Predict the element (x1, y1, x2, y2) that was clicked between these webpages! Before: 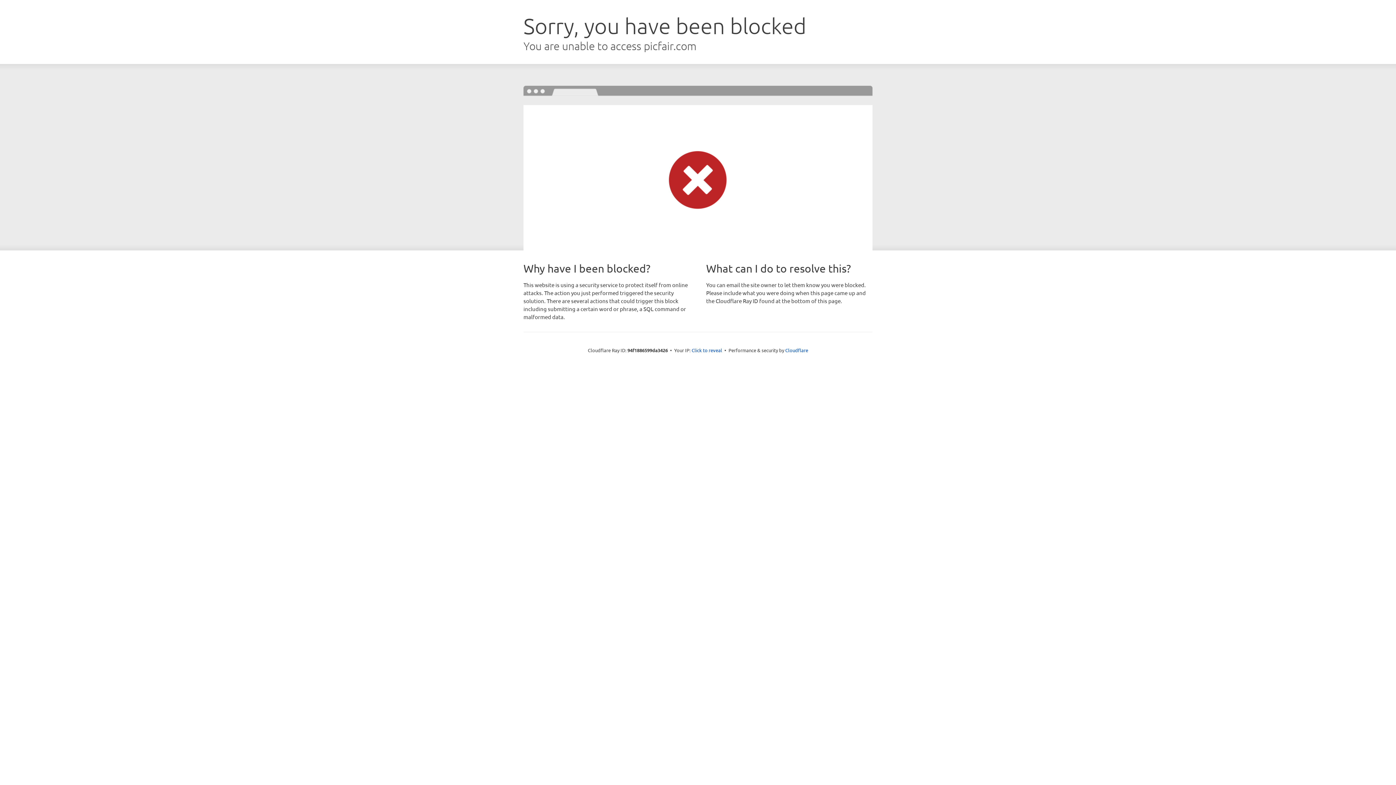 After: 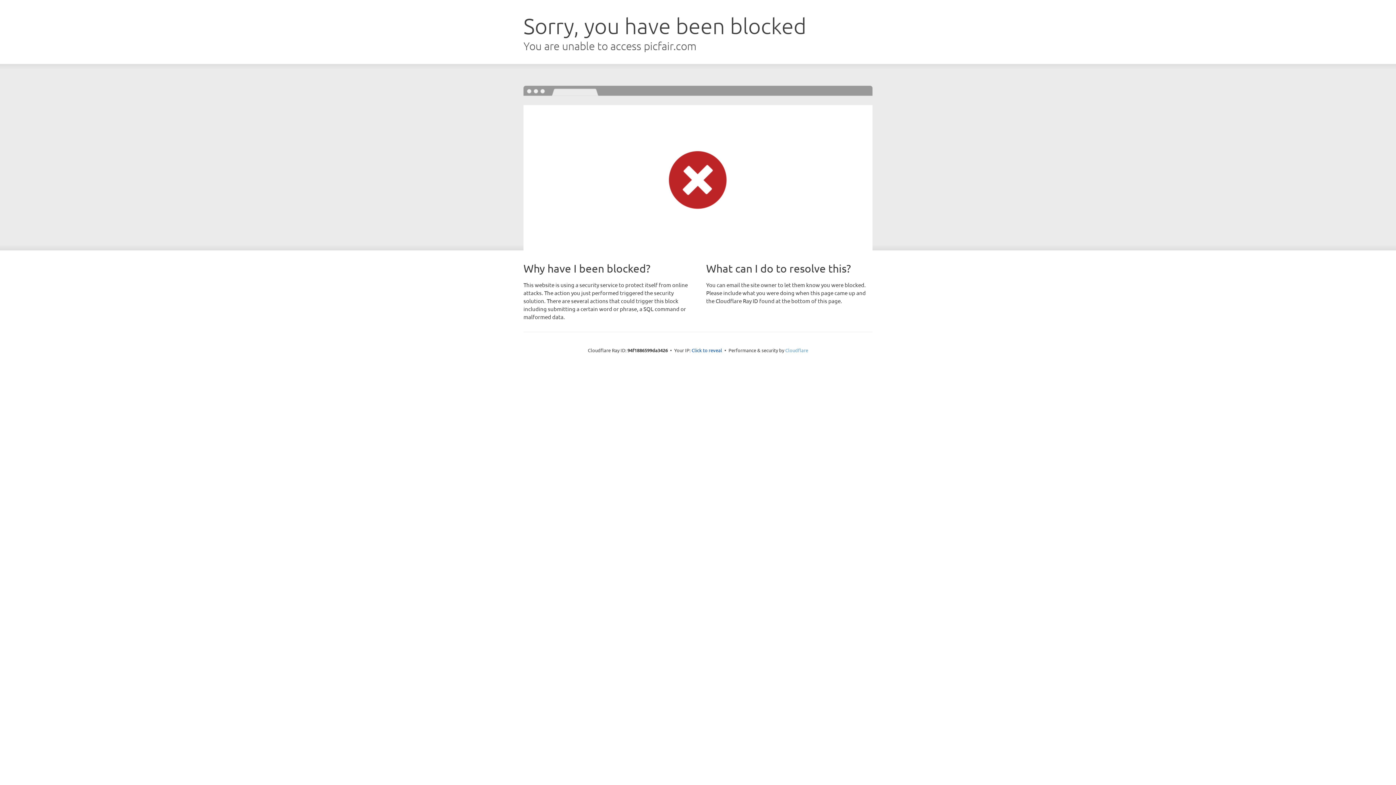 Action: bbox: (785, 347, 808, 353) label: Cloudflare